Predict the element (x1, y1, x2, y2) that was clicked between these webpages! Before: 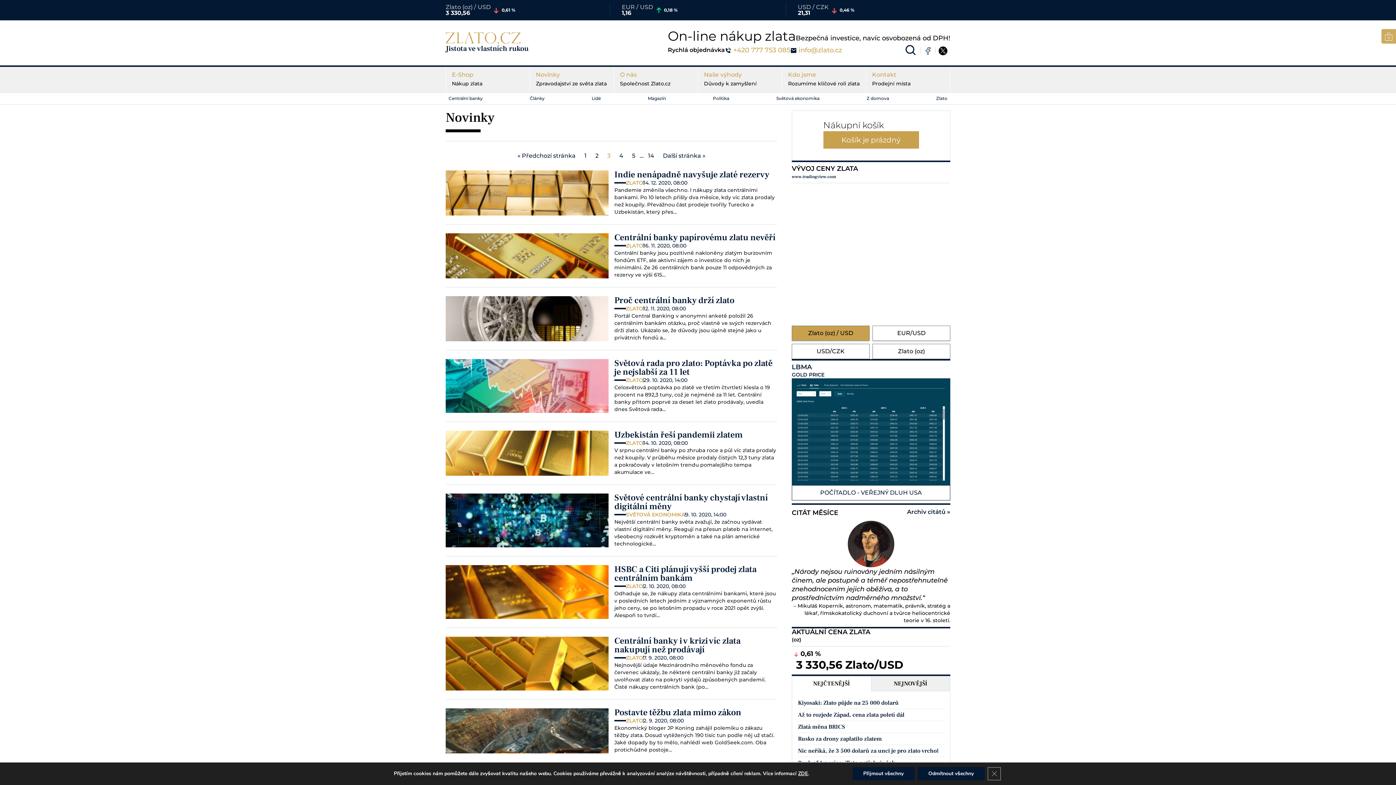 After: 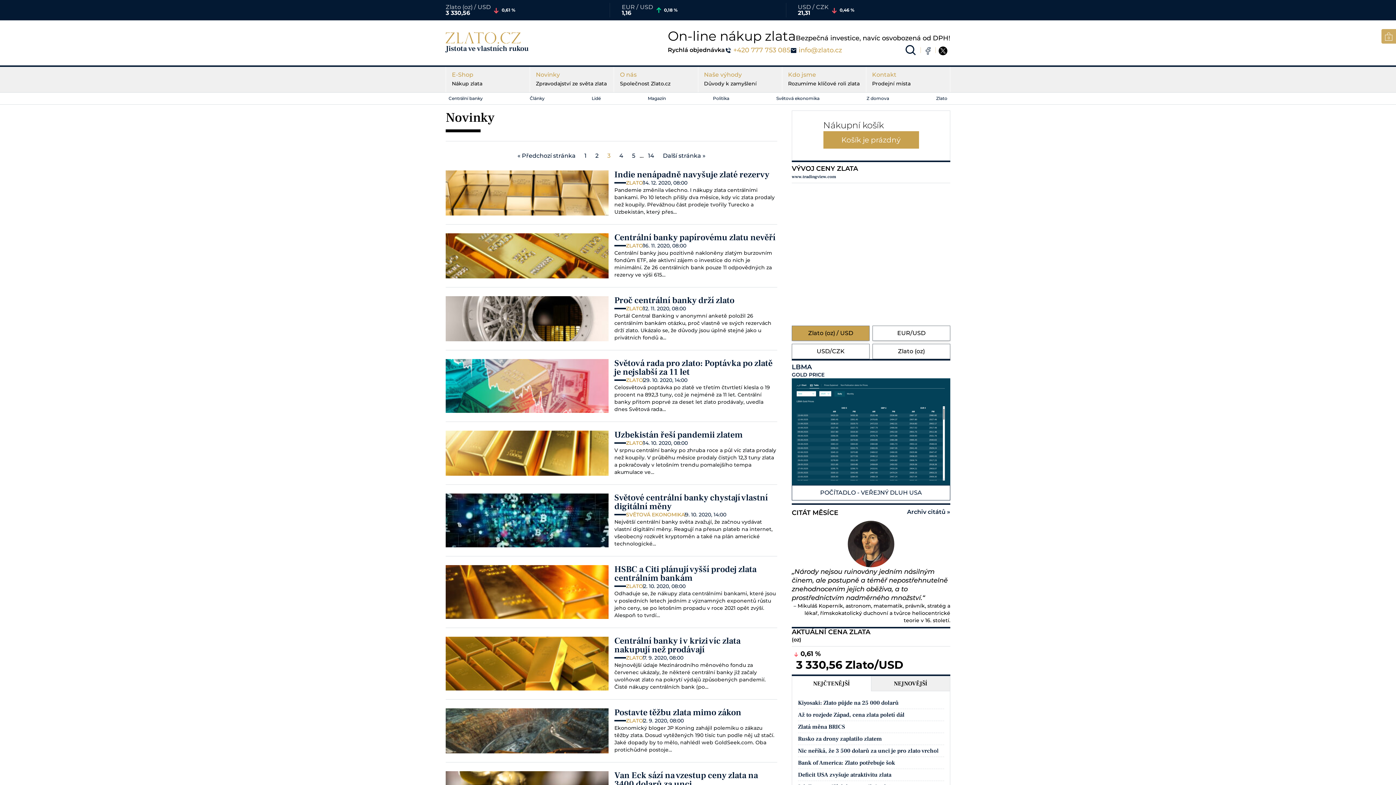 Action: label: Zavřít banner souborů cookie GDPR bbox: (987, 767, 1000, 780)